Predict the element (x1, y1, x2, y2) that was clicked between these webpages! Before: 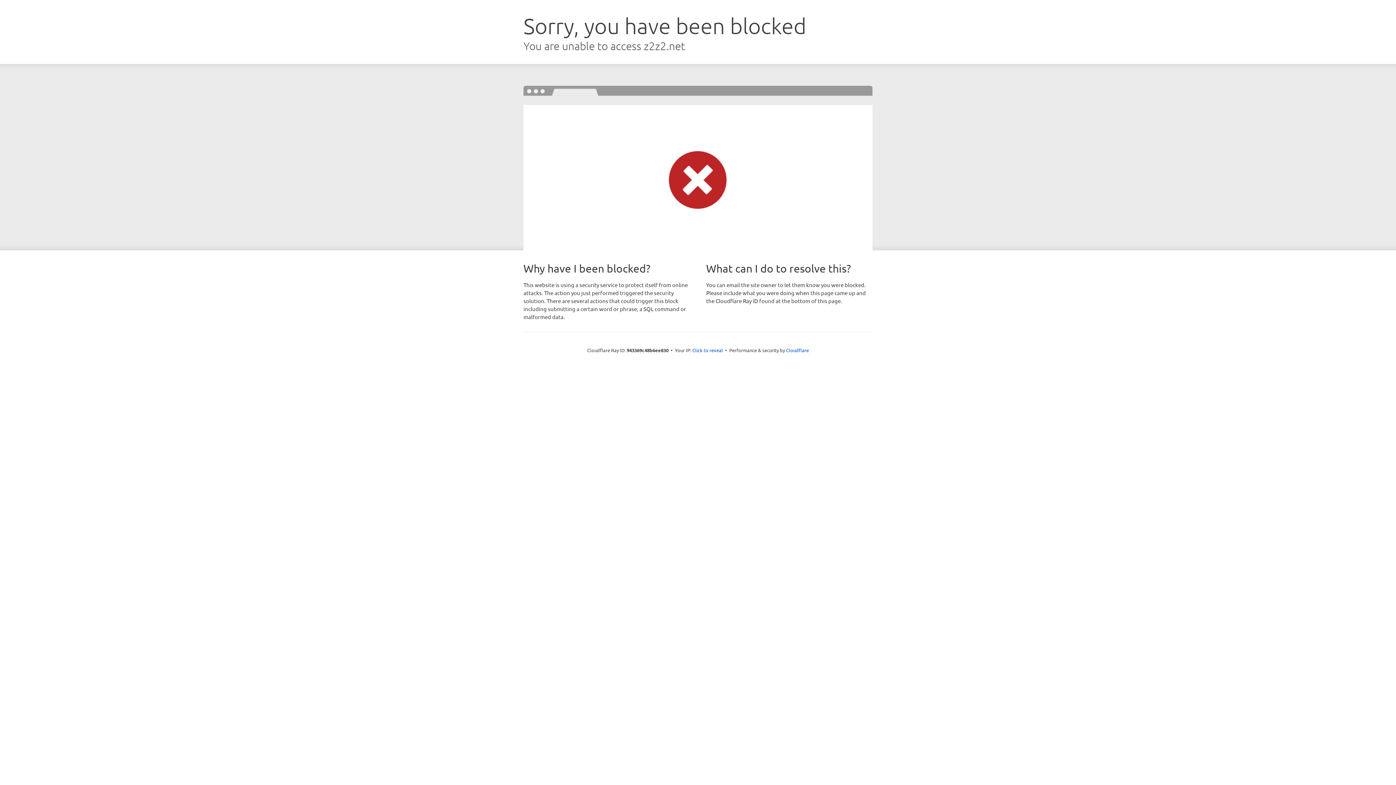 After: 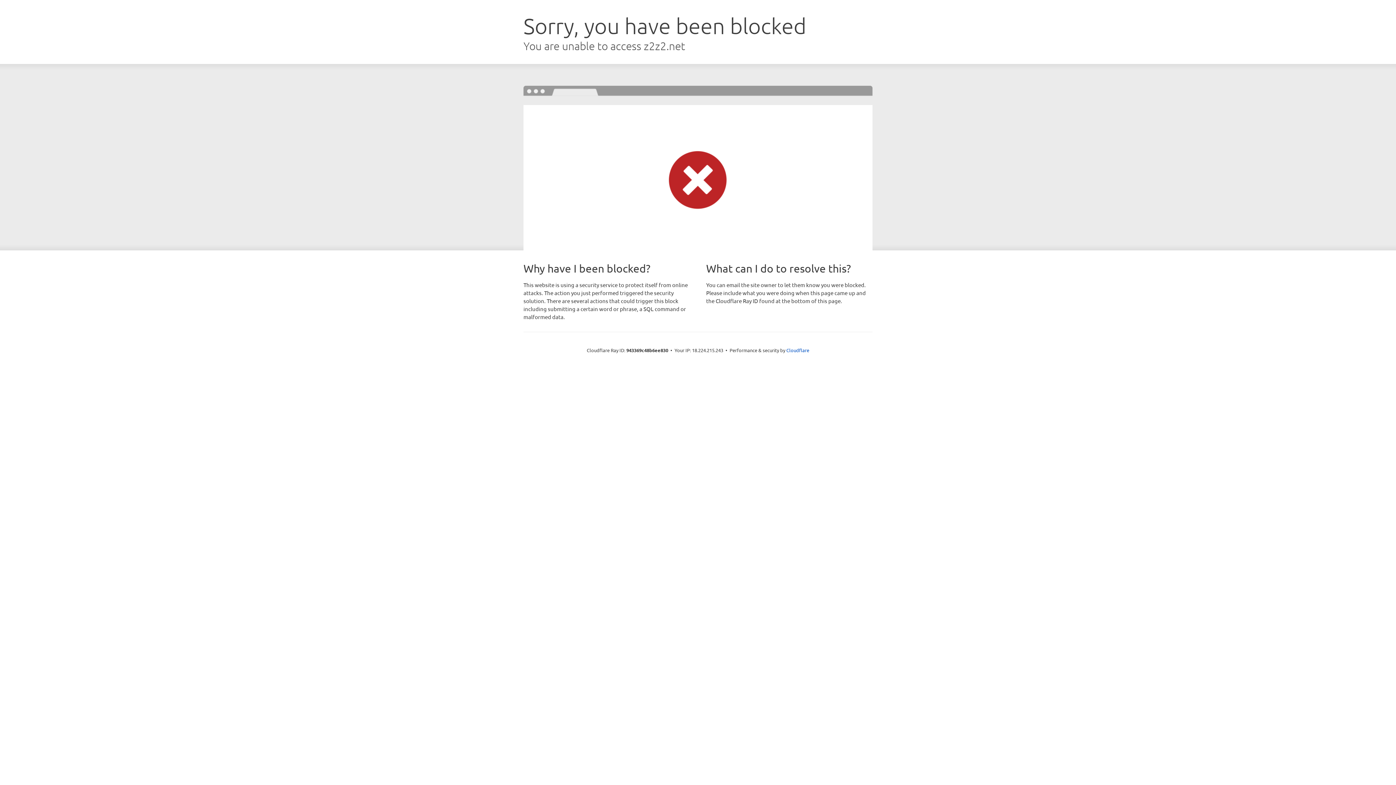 Action: bbox: (692, 346, 723, 353) label: Click to reveal